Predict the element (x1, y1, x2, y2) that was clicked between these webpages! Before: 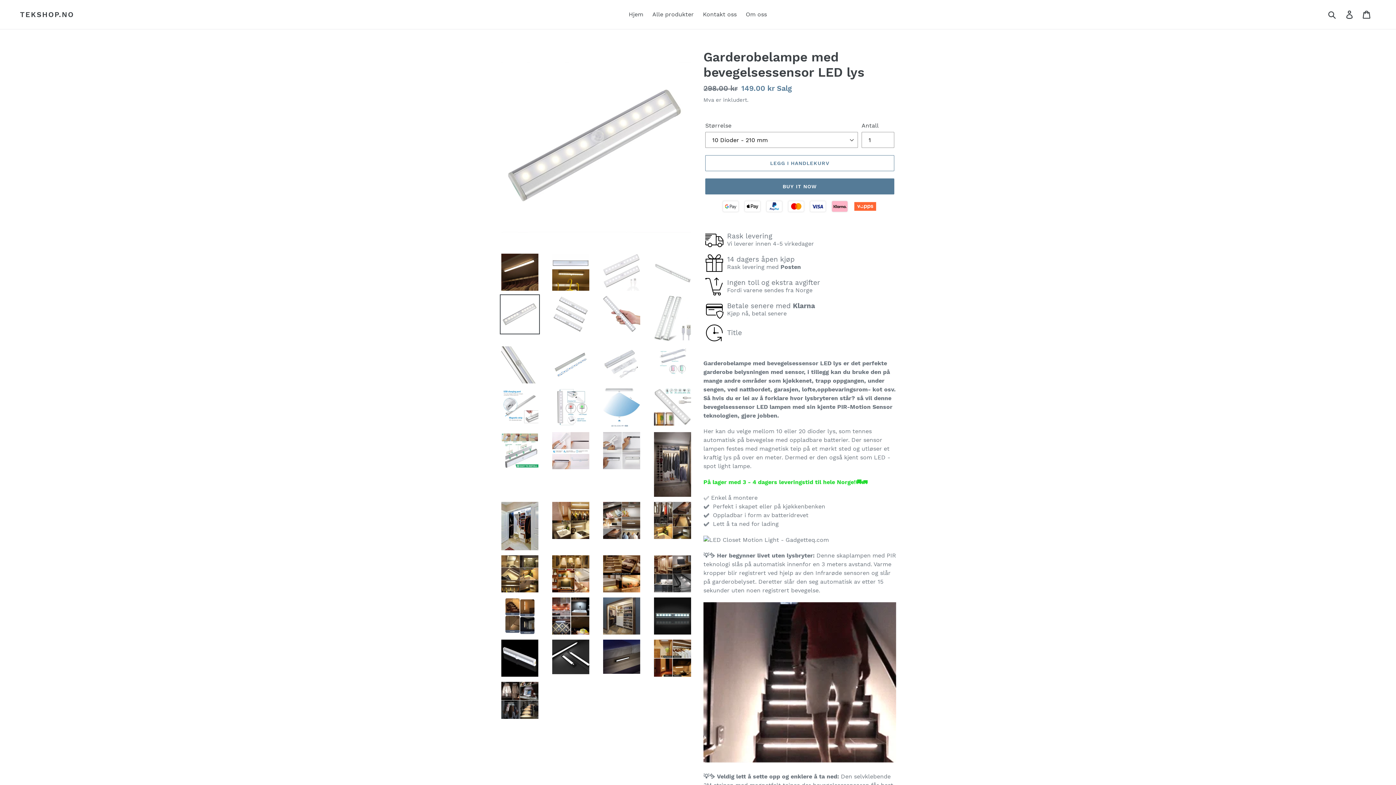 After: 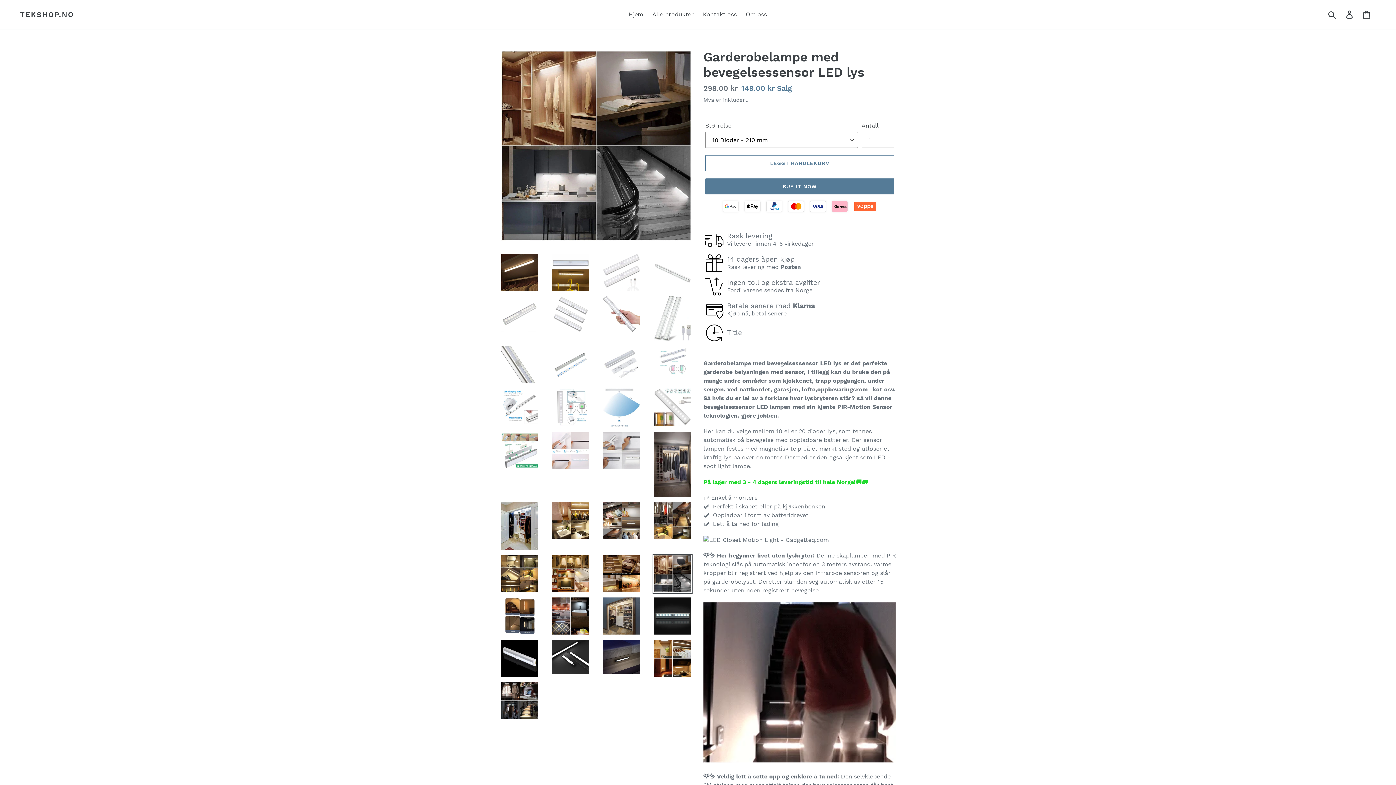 Action: bbox: (652, 554, 692, 594)